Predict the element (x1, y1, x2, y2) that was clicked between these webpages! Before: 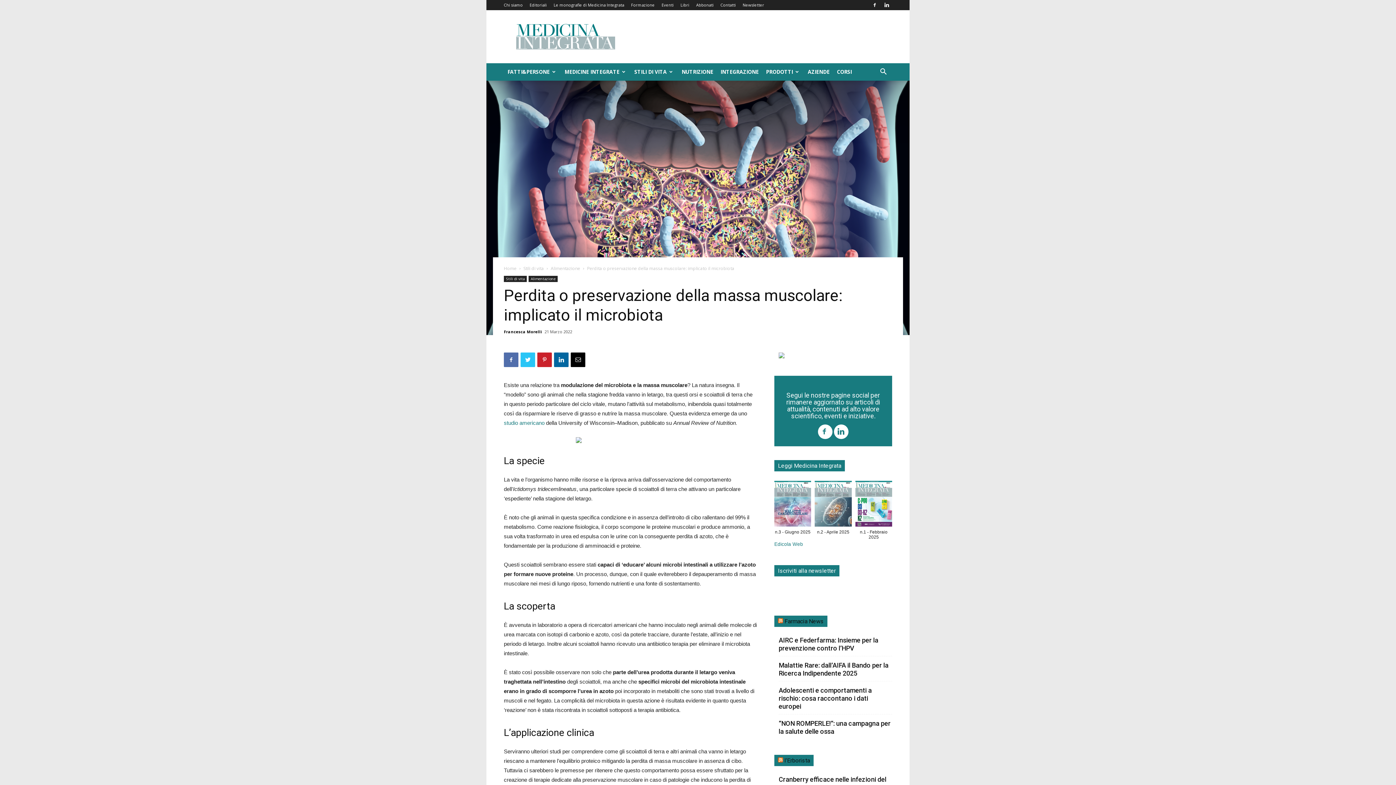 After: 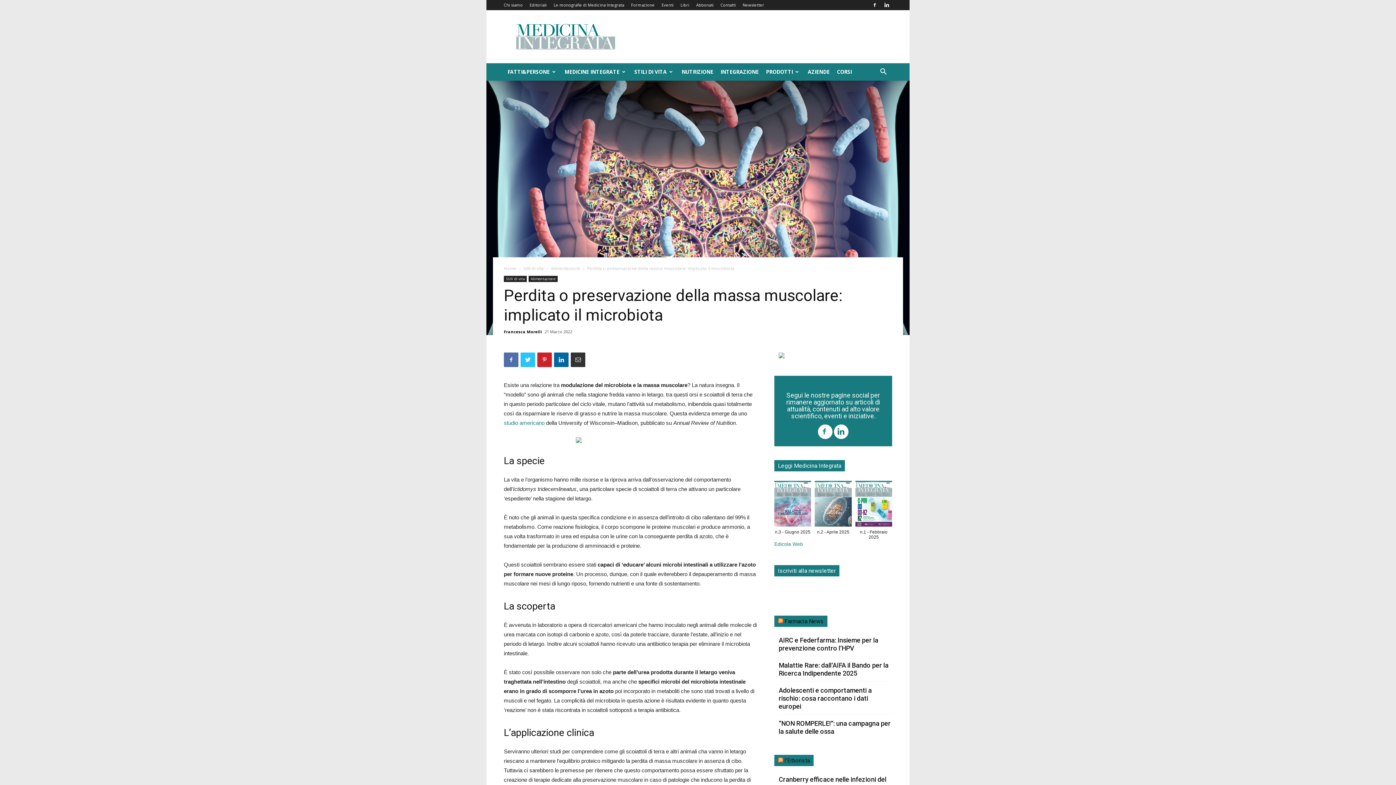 Action: bbox: (570, 352, 585, 367)